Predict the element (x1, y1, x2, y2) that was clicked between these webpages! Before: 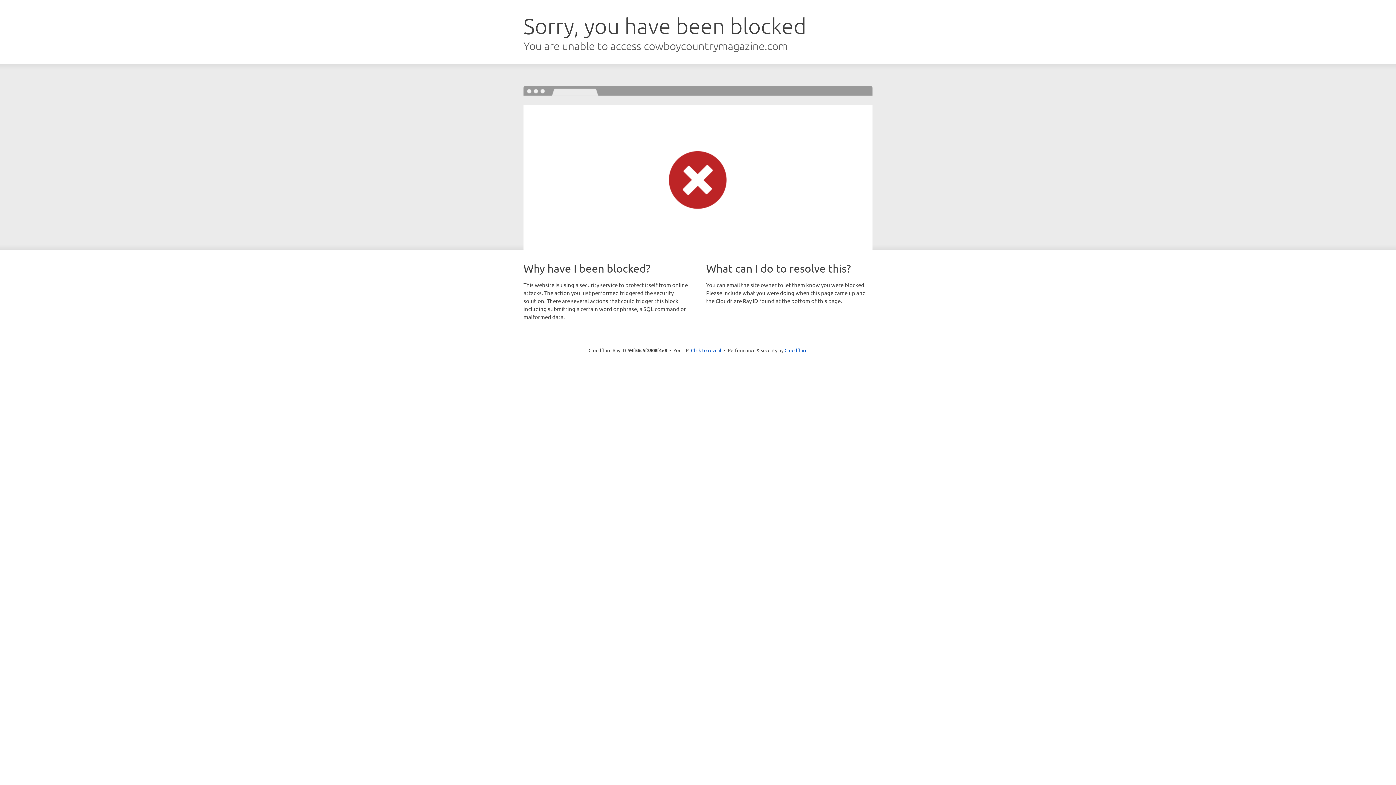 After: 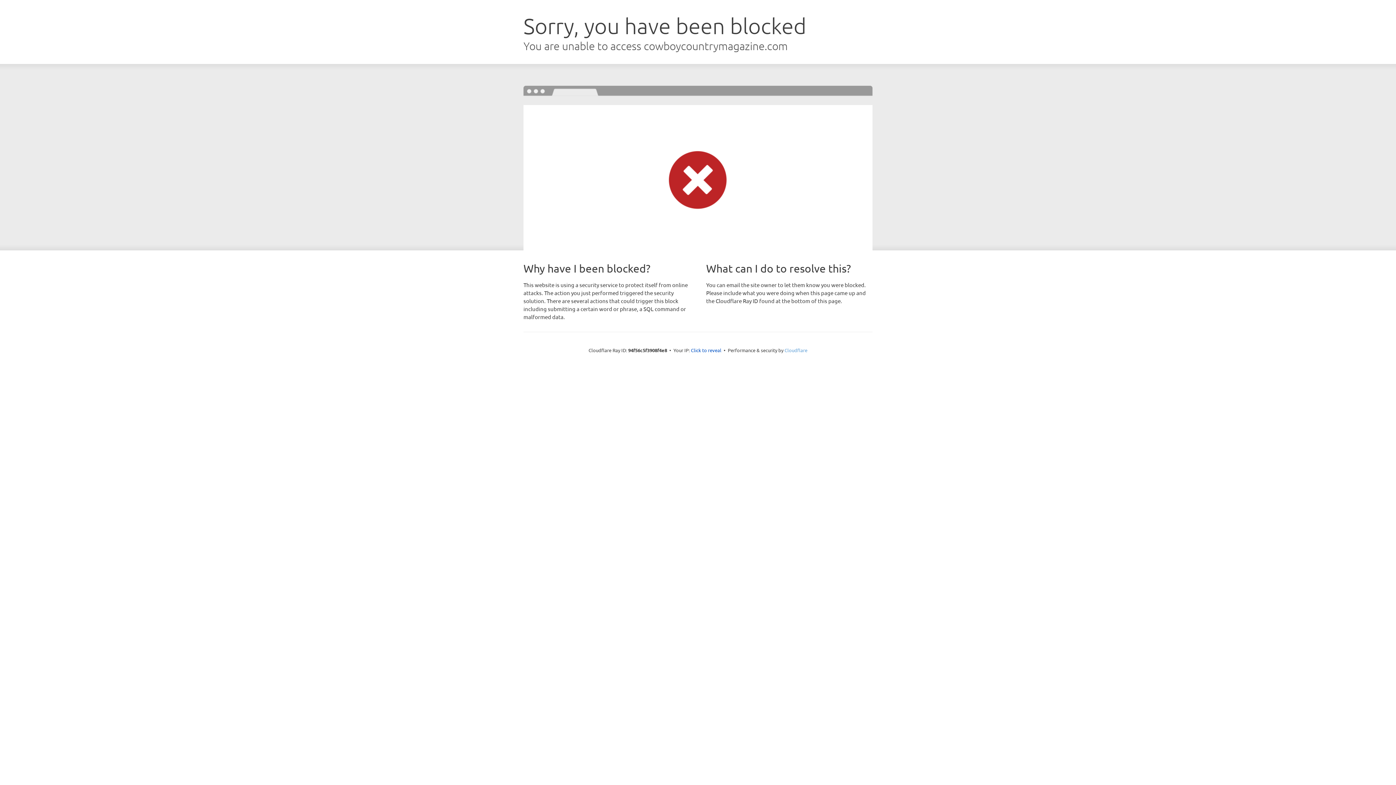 Action: bbox: (784, 347, 807, 353) label: Cloudflare